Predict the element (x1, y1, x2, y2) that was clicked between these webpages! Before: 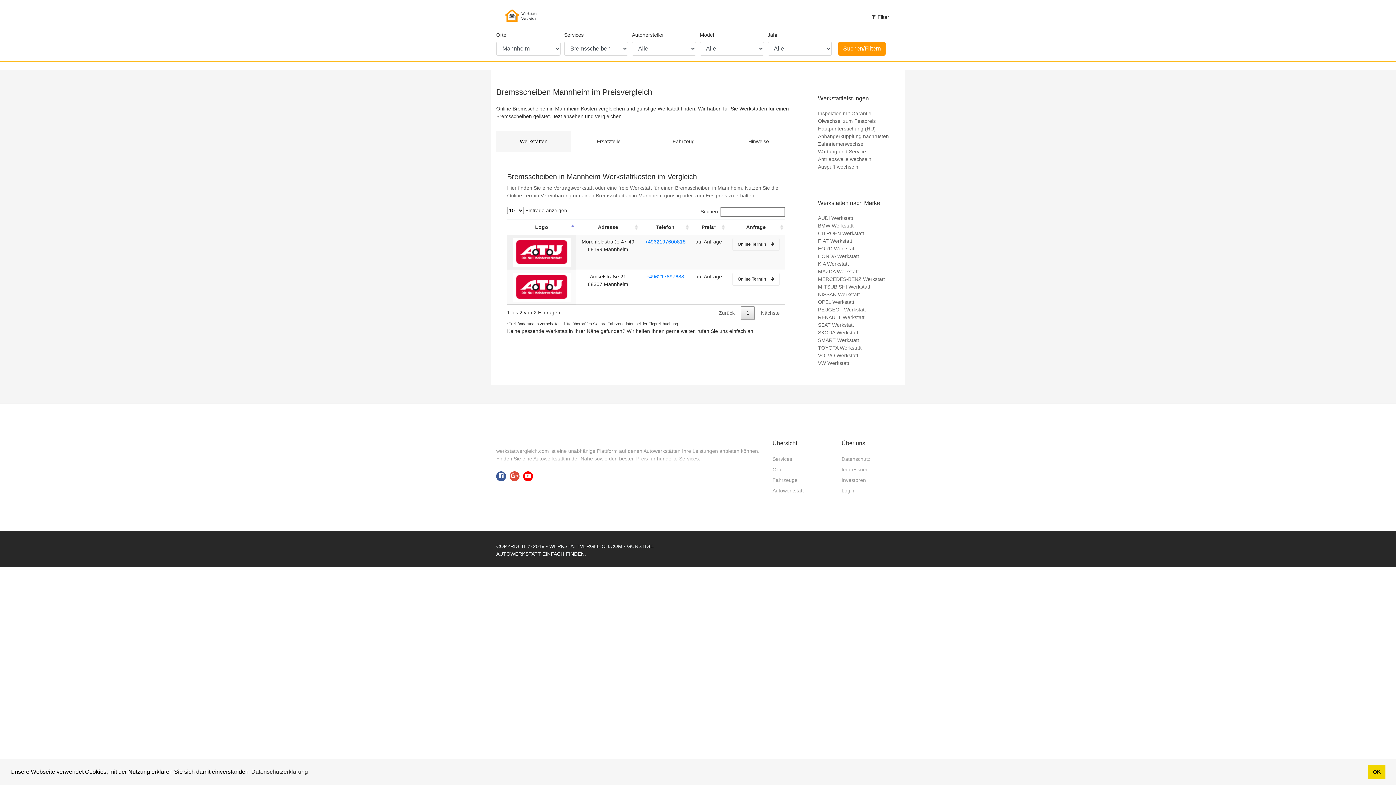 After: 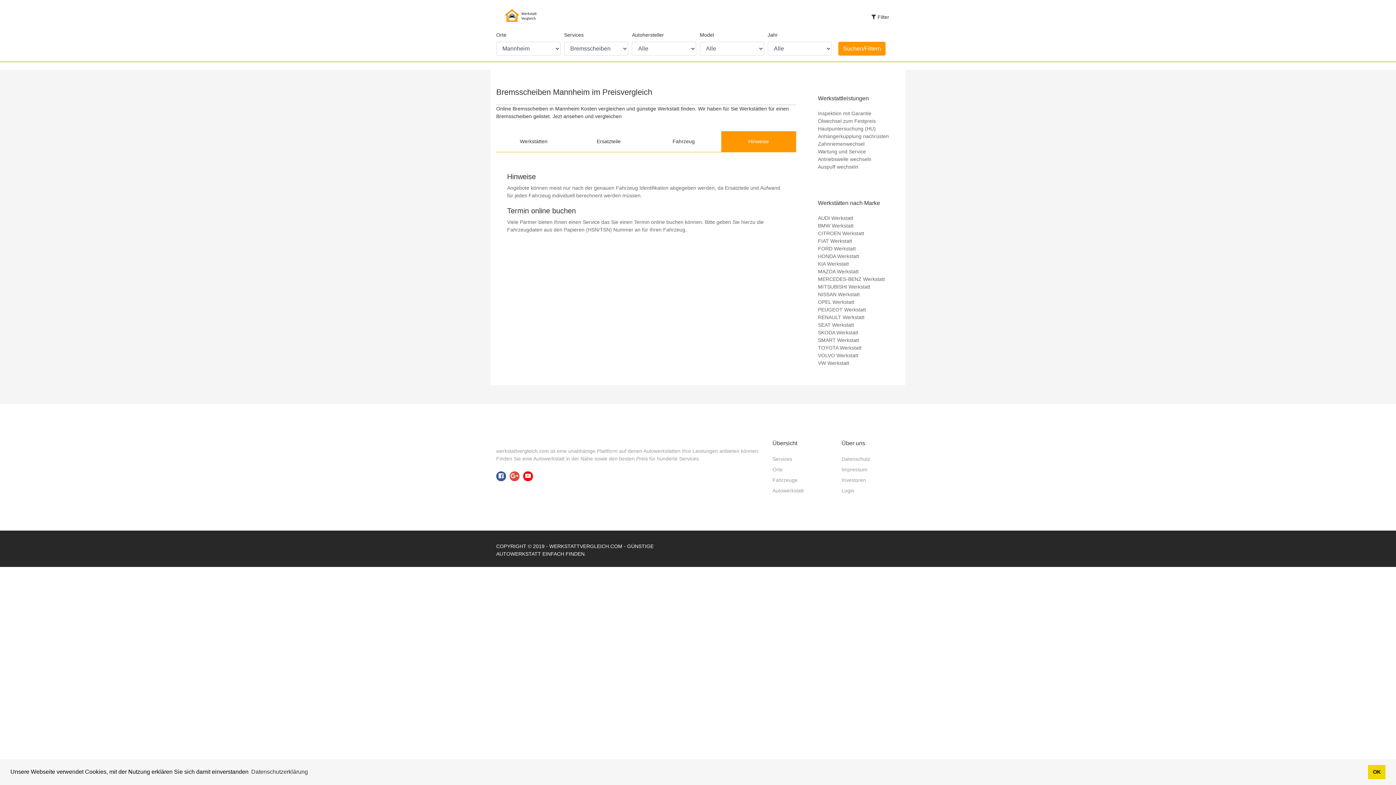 Action: label: Hinweise bbox: (721, 131, 796, 152)